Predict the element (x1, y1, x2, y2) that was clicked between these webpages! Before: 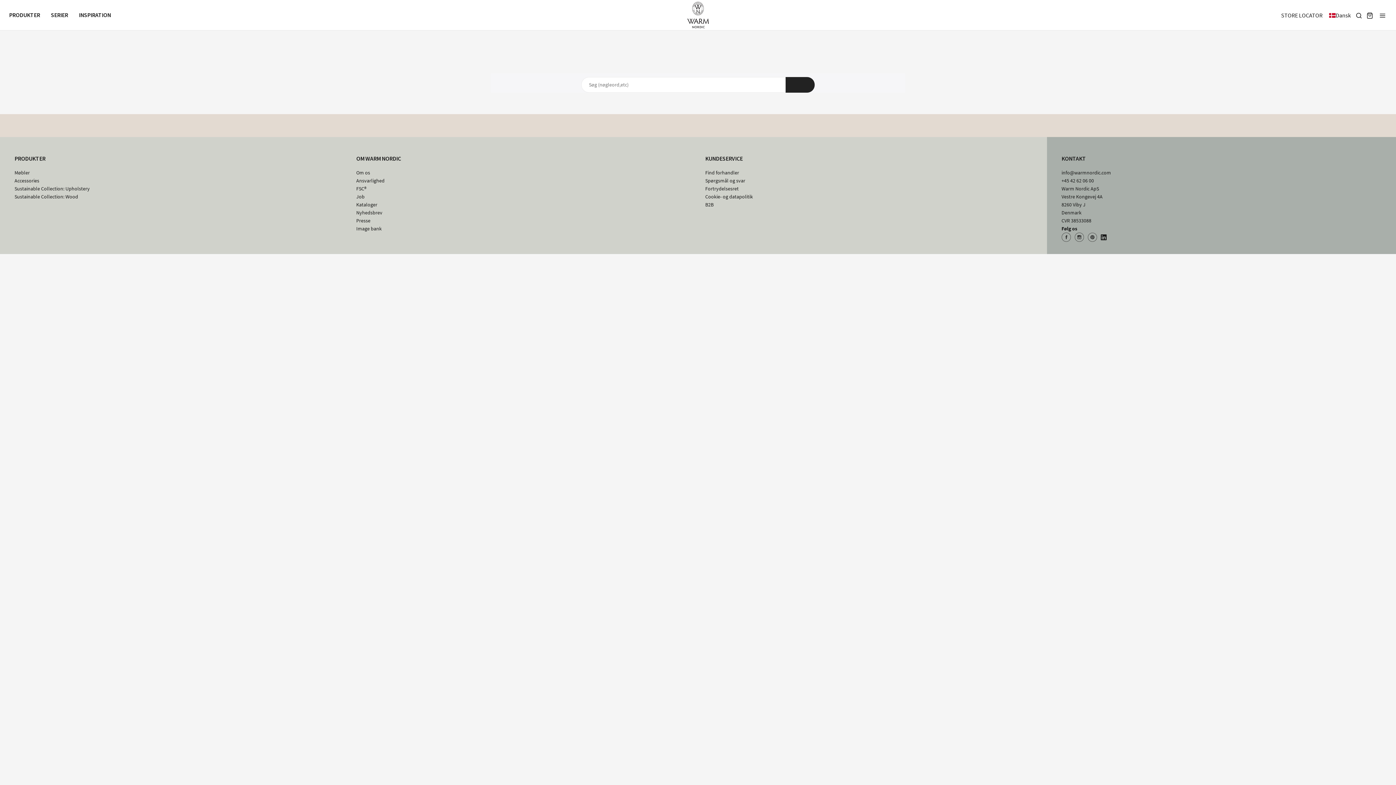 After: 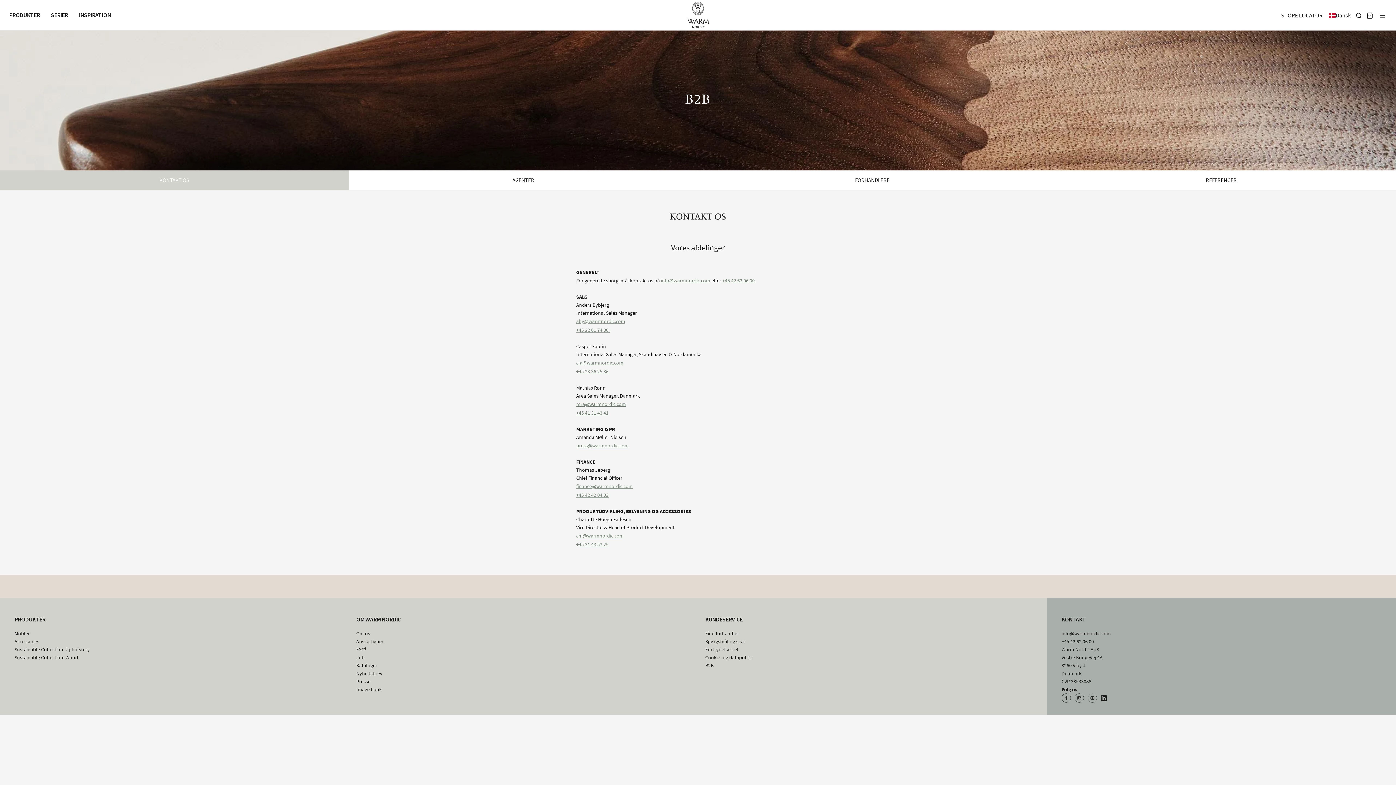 Action: label: B2B bbox: (705, 200, 713, 208)